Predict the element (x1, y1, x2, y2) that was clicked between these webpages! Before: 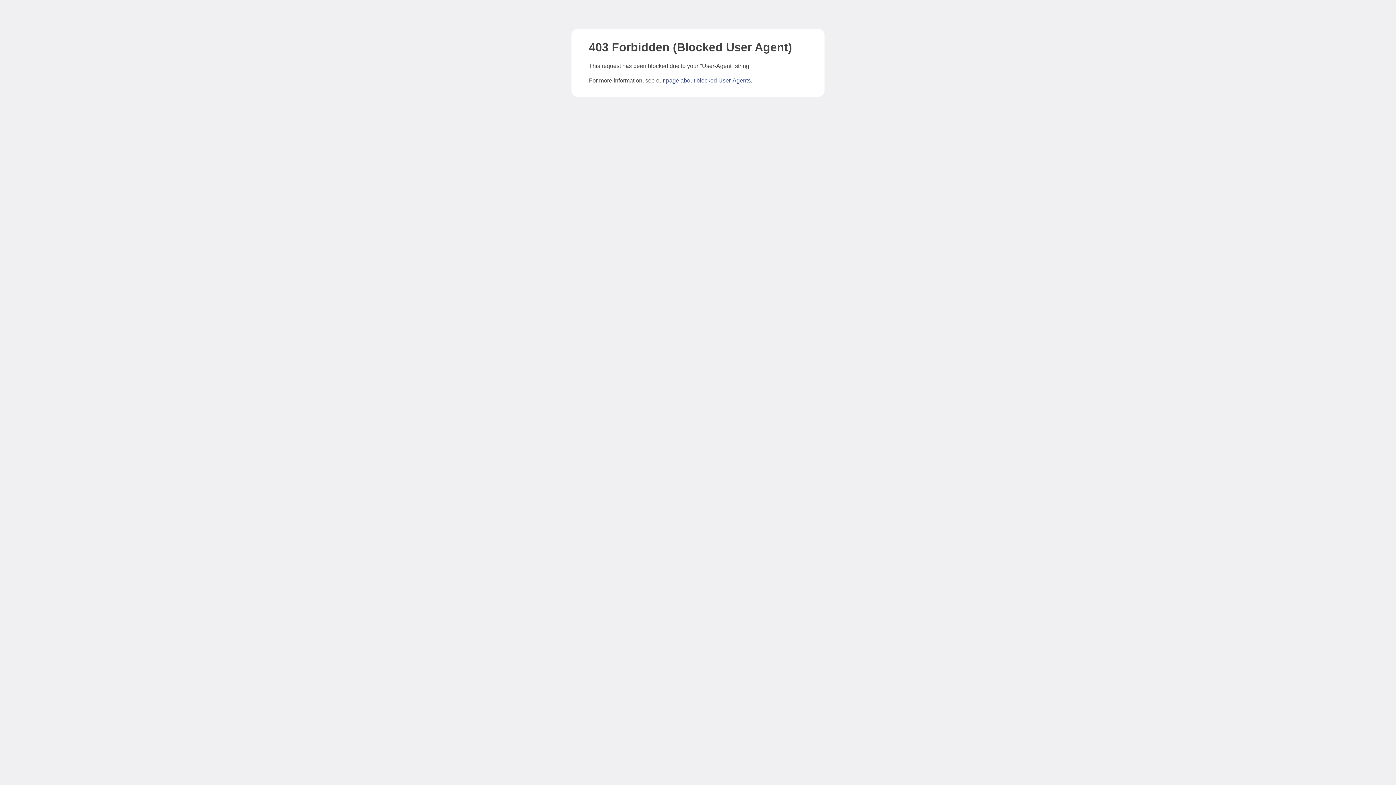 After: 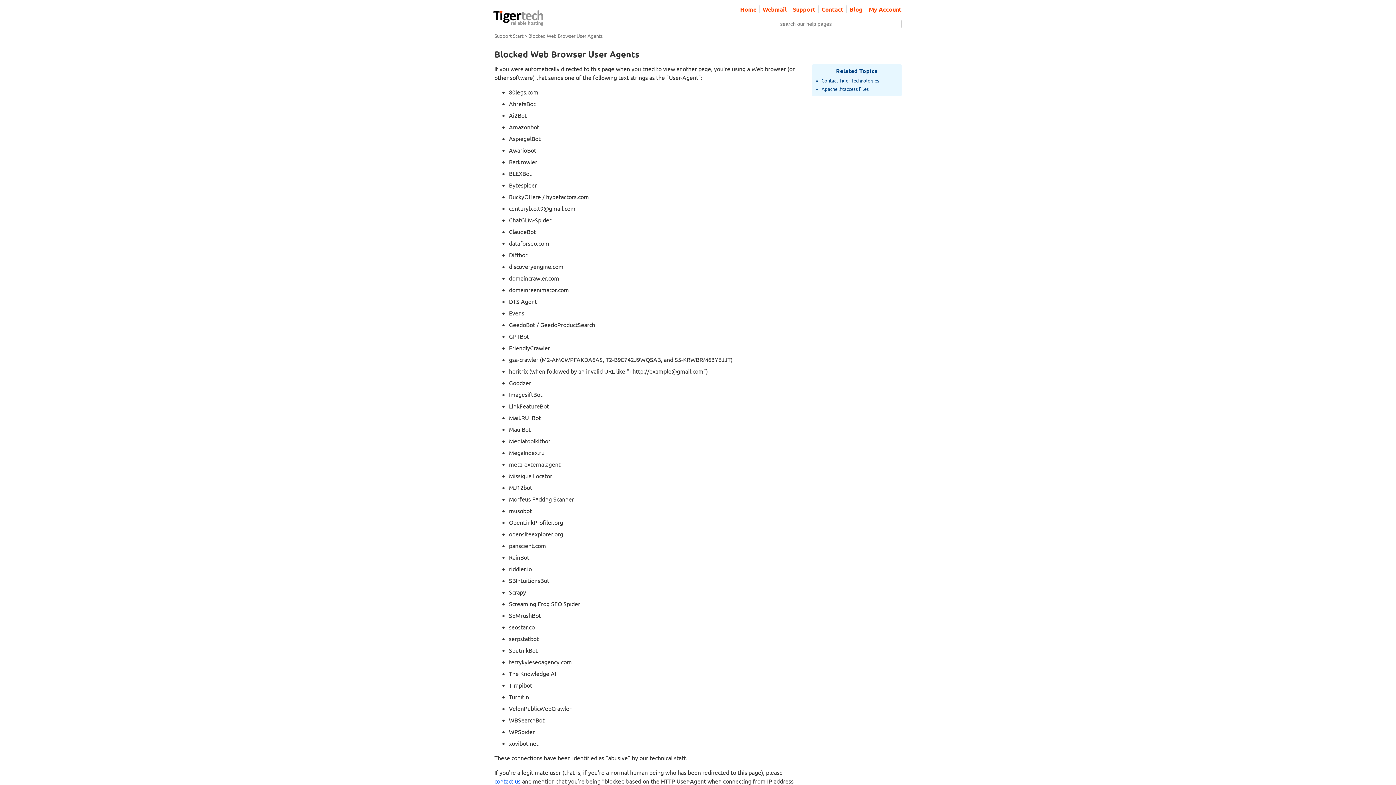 Action: bbox: (666, 77, 750, 83) label: page about blocked User-Agents